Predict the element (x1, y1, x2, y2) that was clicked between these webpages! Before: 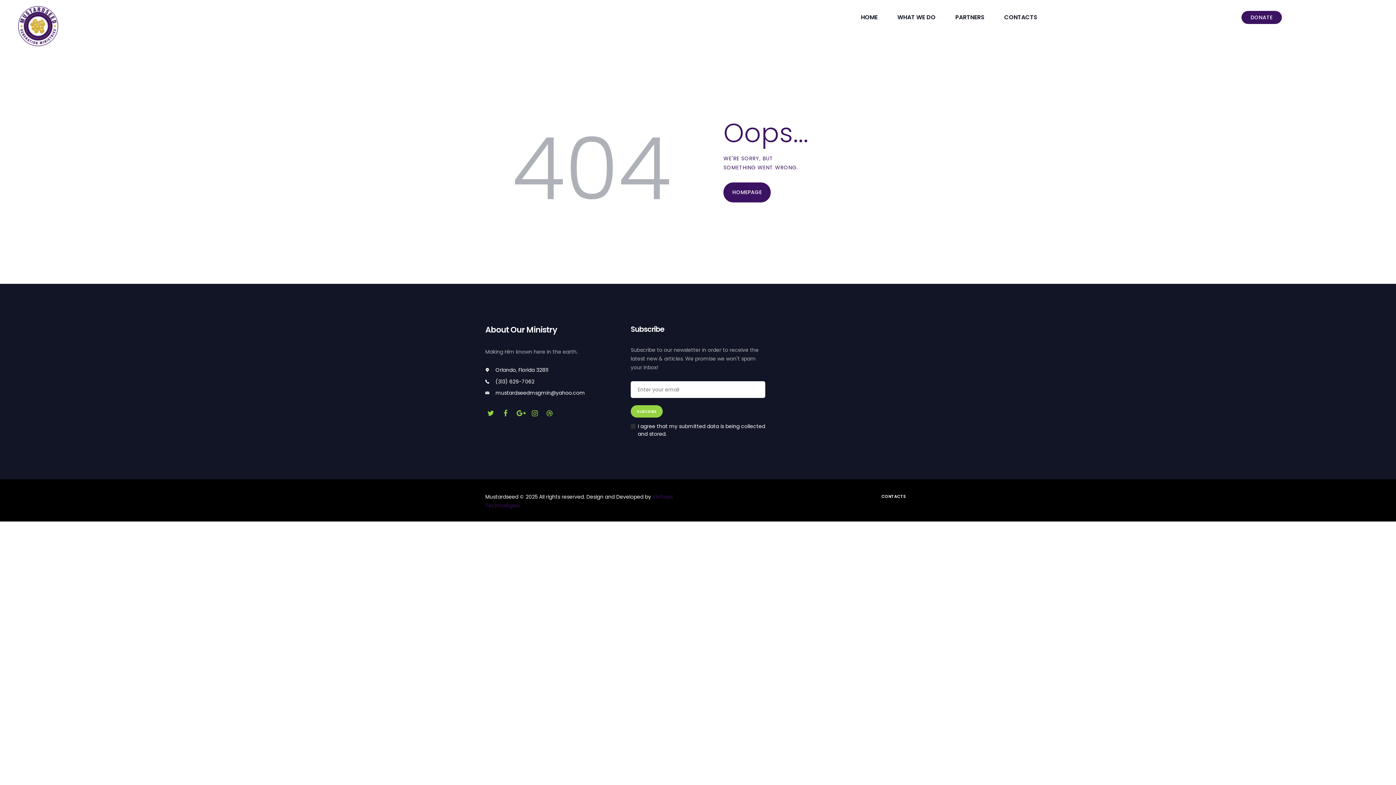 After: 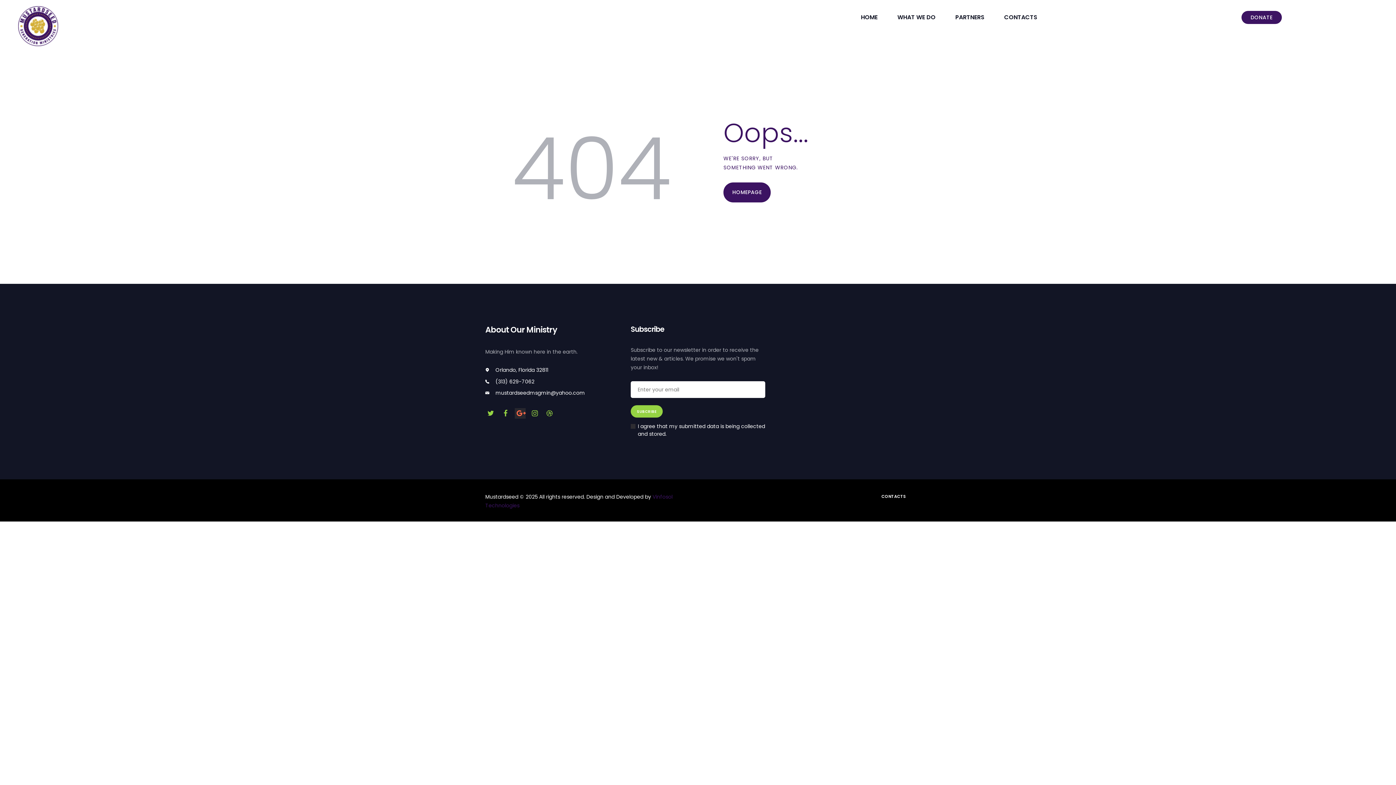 Action: bbox: (514, 408, 525, 419)